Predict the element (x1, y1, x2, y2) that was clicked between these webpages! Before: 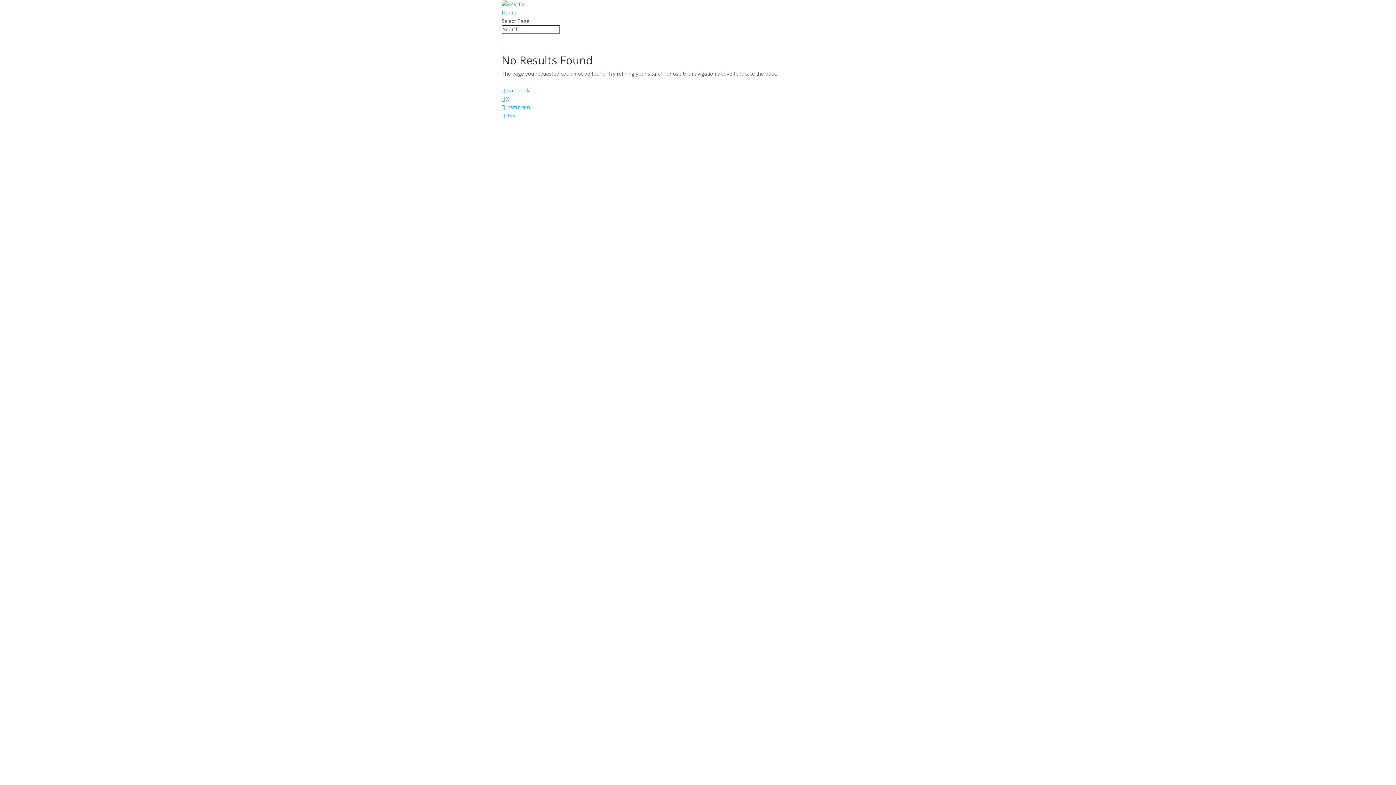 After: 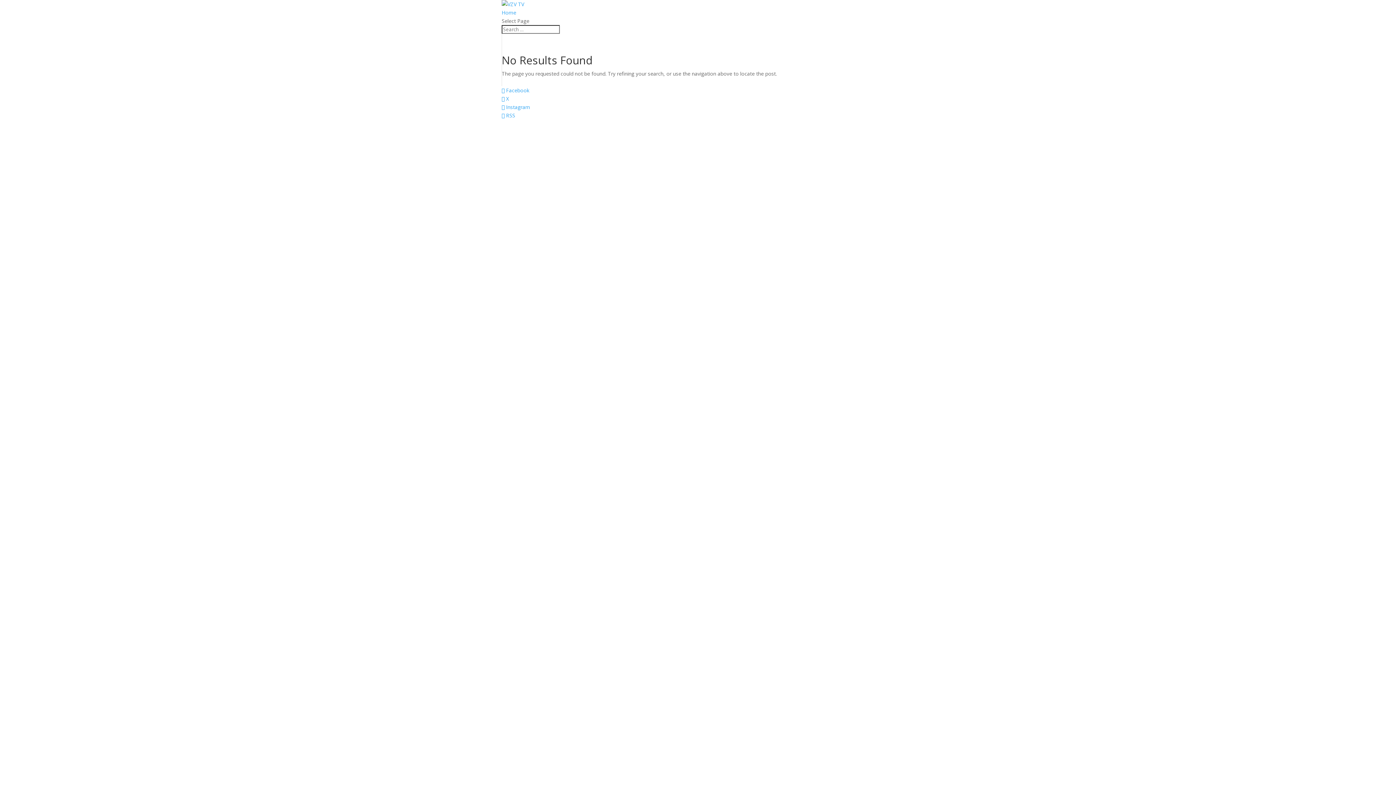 Action: label:  Instagram bbox: (501, 103, 530, 110)